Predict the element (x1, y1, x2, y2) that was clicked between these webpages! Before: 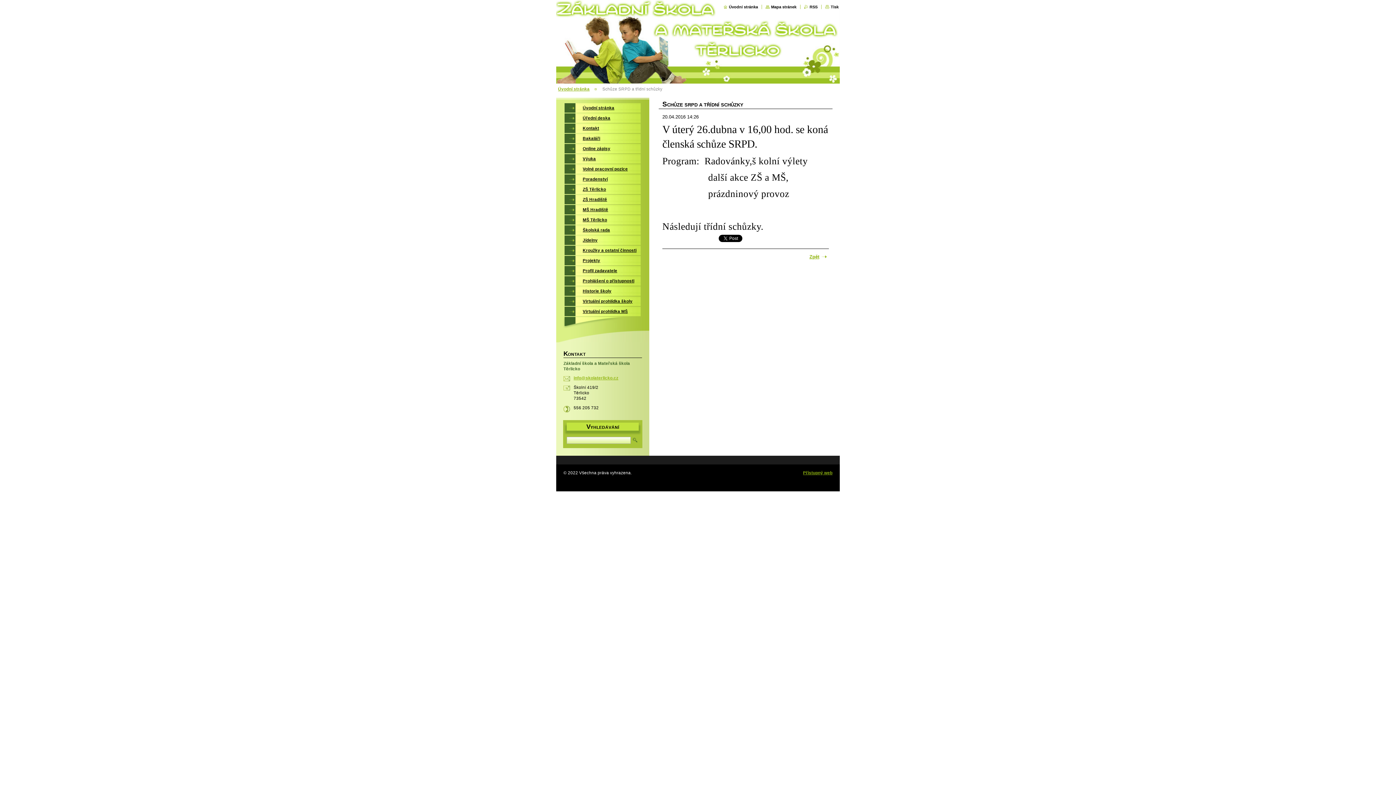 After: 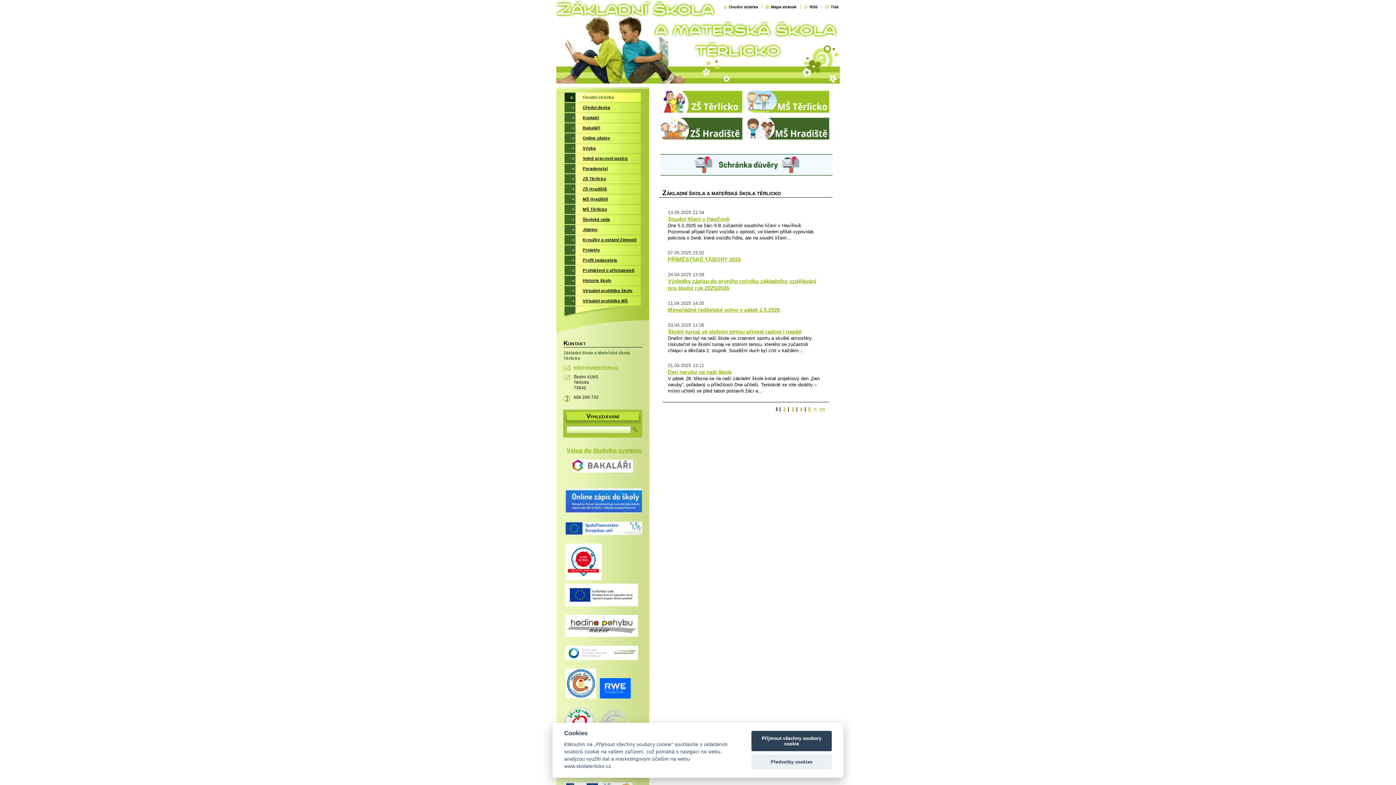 Action: bbox: (558, 86, 589, 91) label: Úvodní stránka